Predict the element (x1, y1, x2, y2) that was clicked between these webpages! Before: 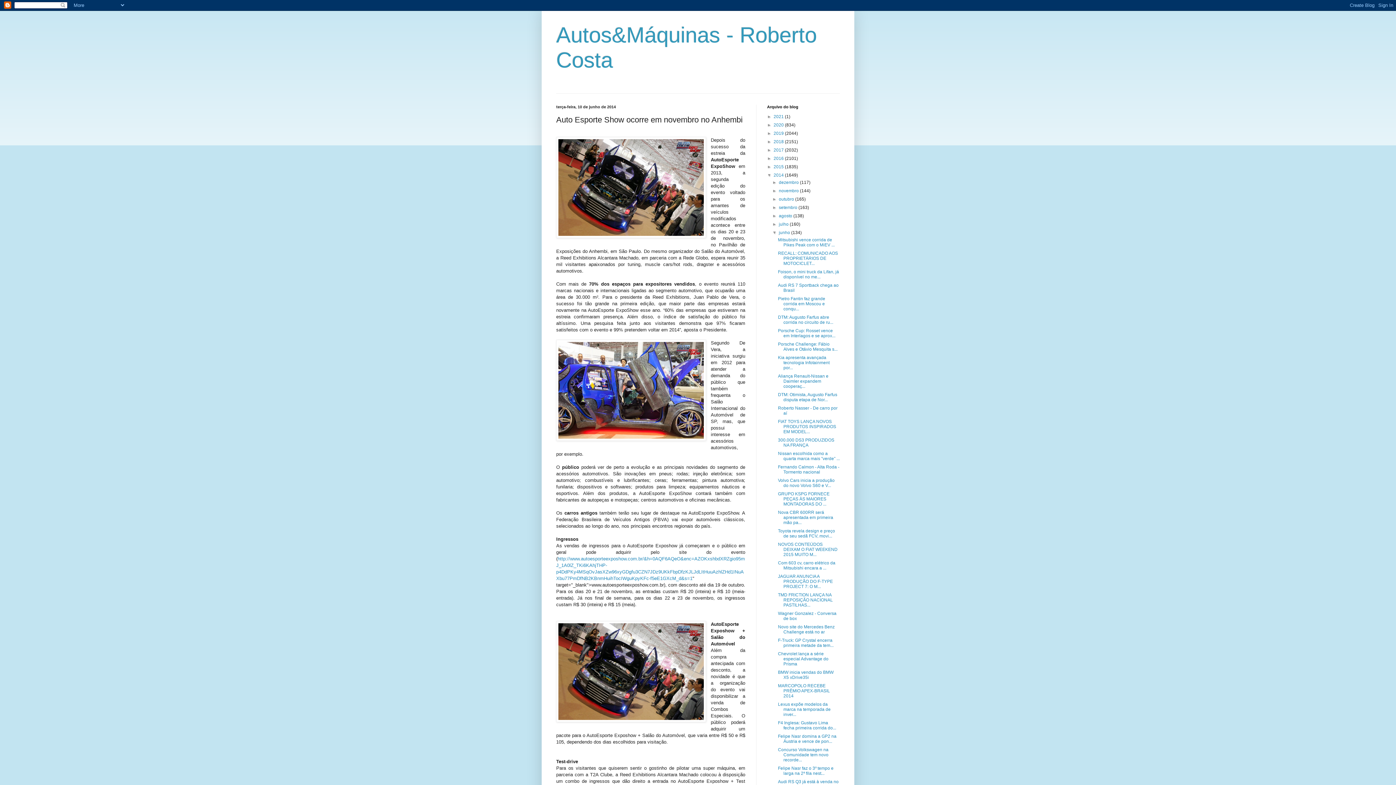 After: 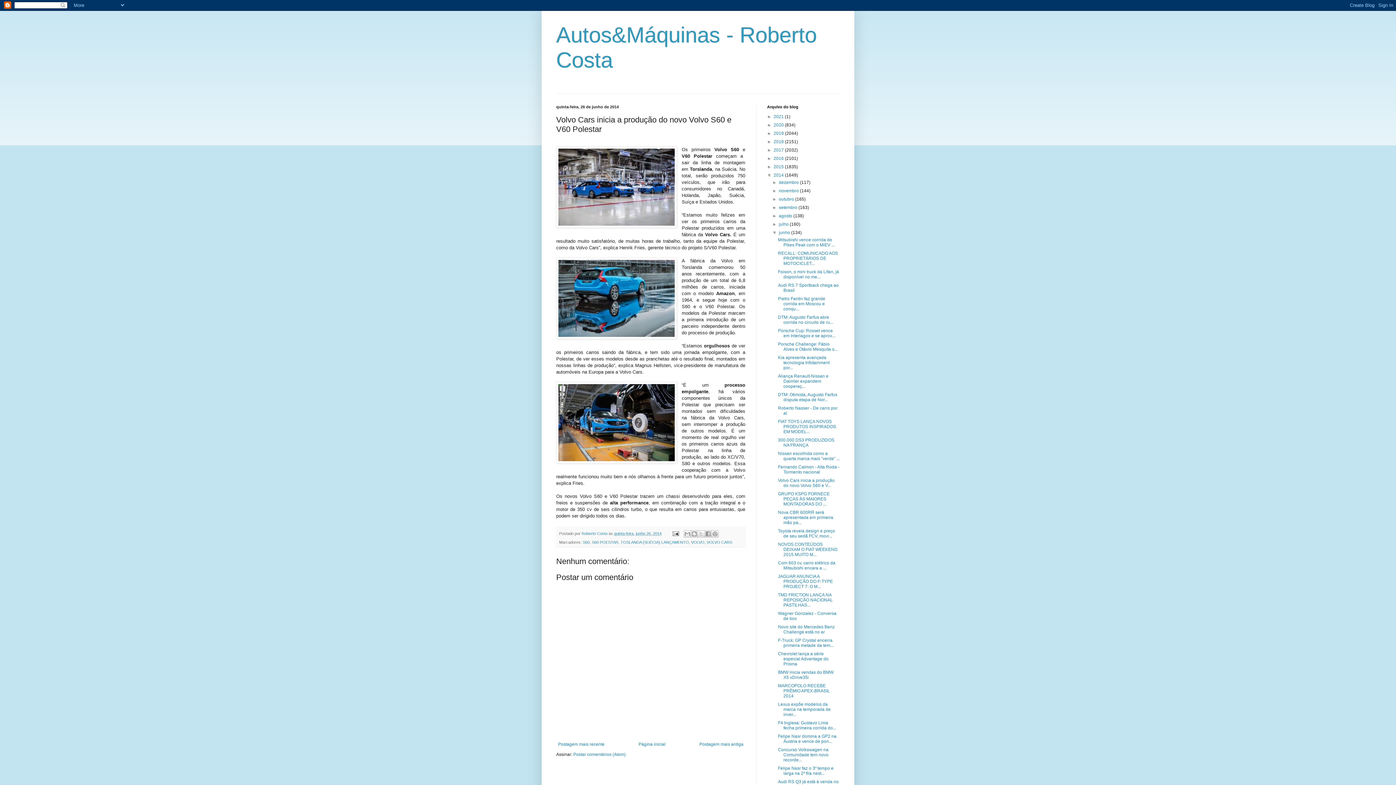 Action: label: Volvo Cars inicia a produção do novo Volvo S60 e V... bbox: (778, 478, 834, 488)